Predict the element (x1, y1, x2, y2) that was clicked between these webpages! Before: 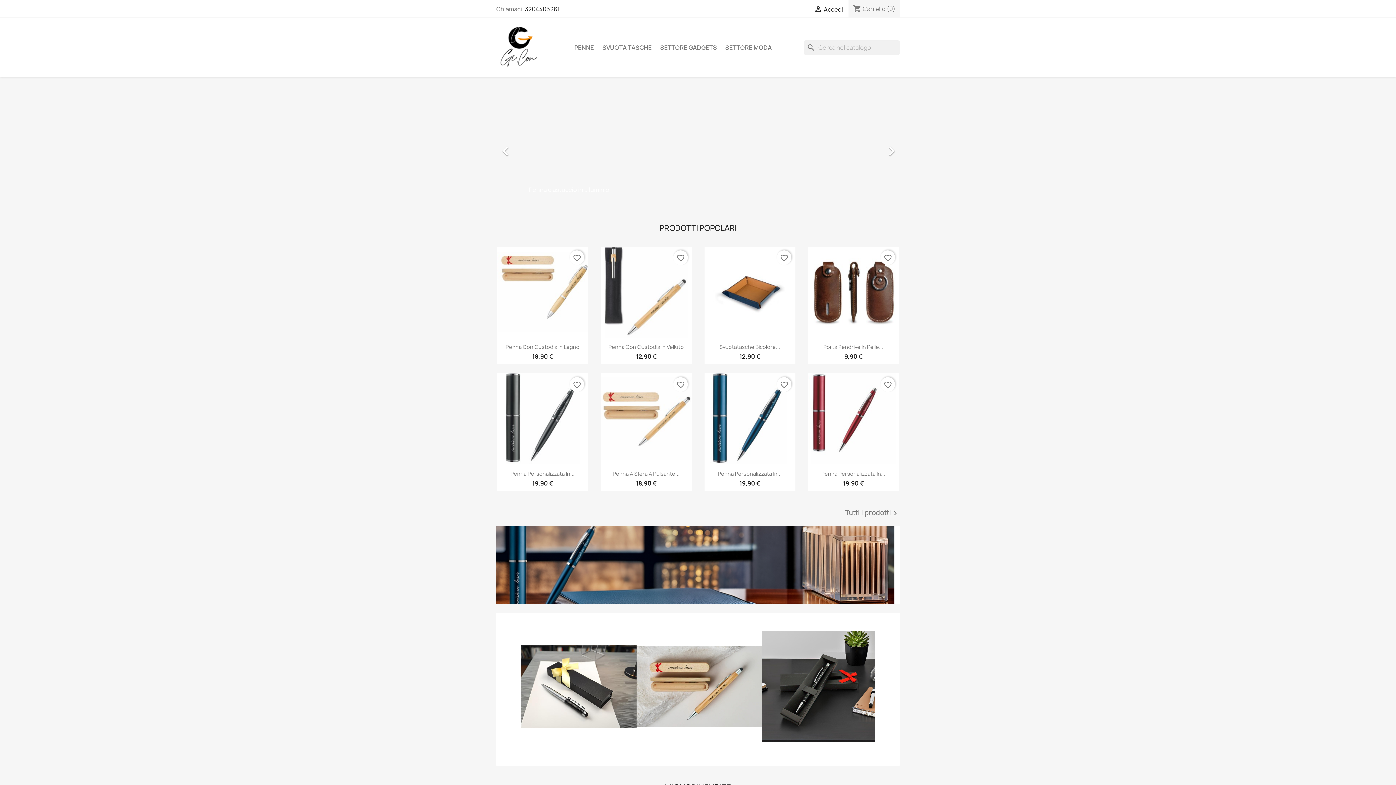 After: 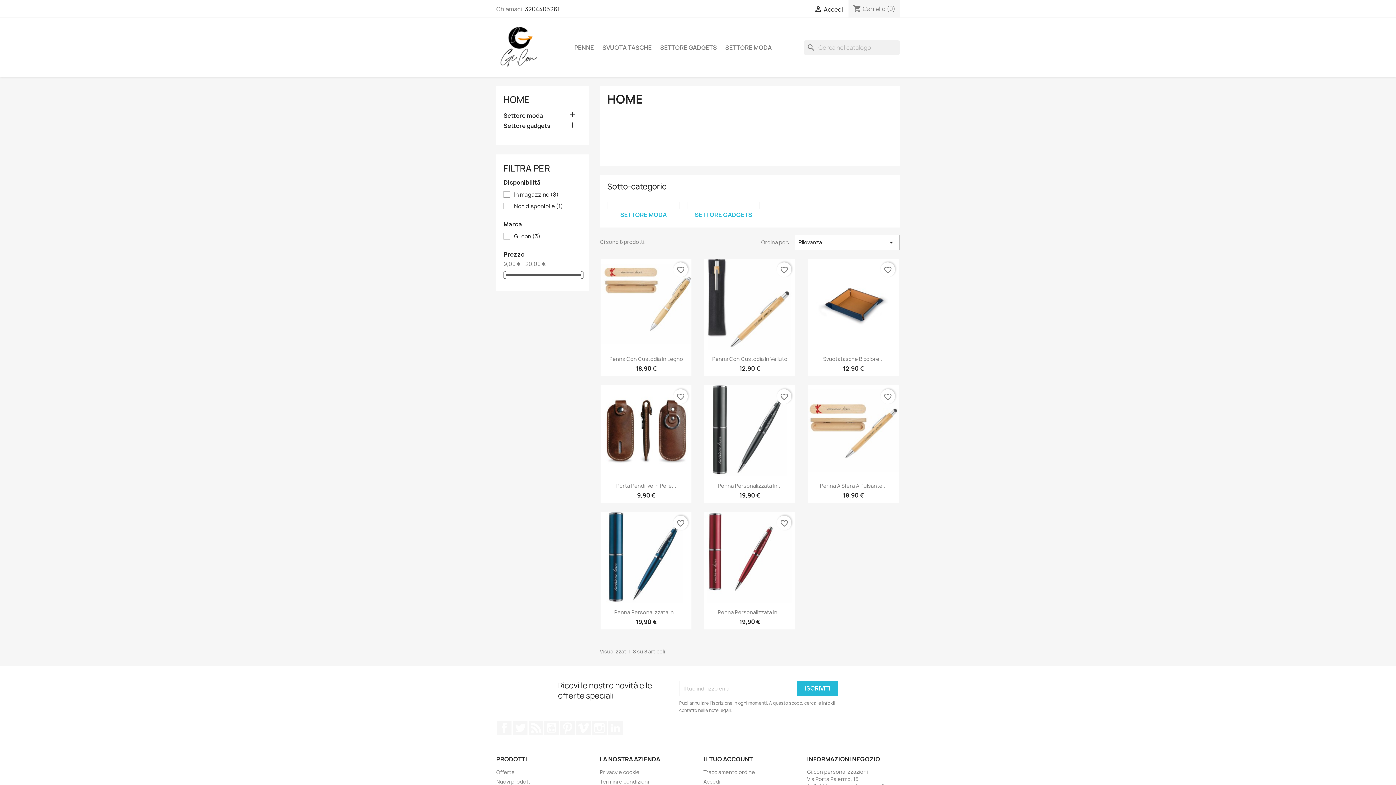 Action: label: Tutti i prodotti bbox: (845, 509, 900, 517)